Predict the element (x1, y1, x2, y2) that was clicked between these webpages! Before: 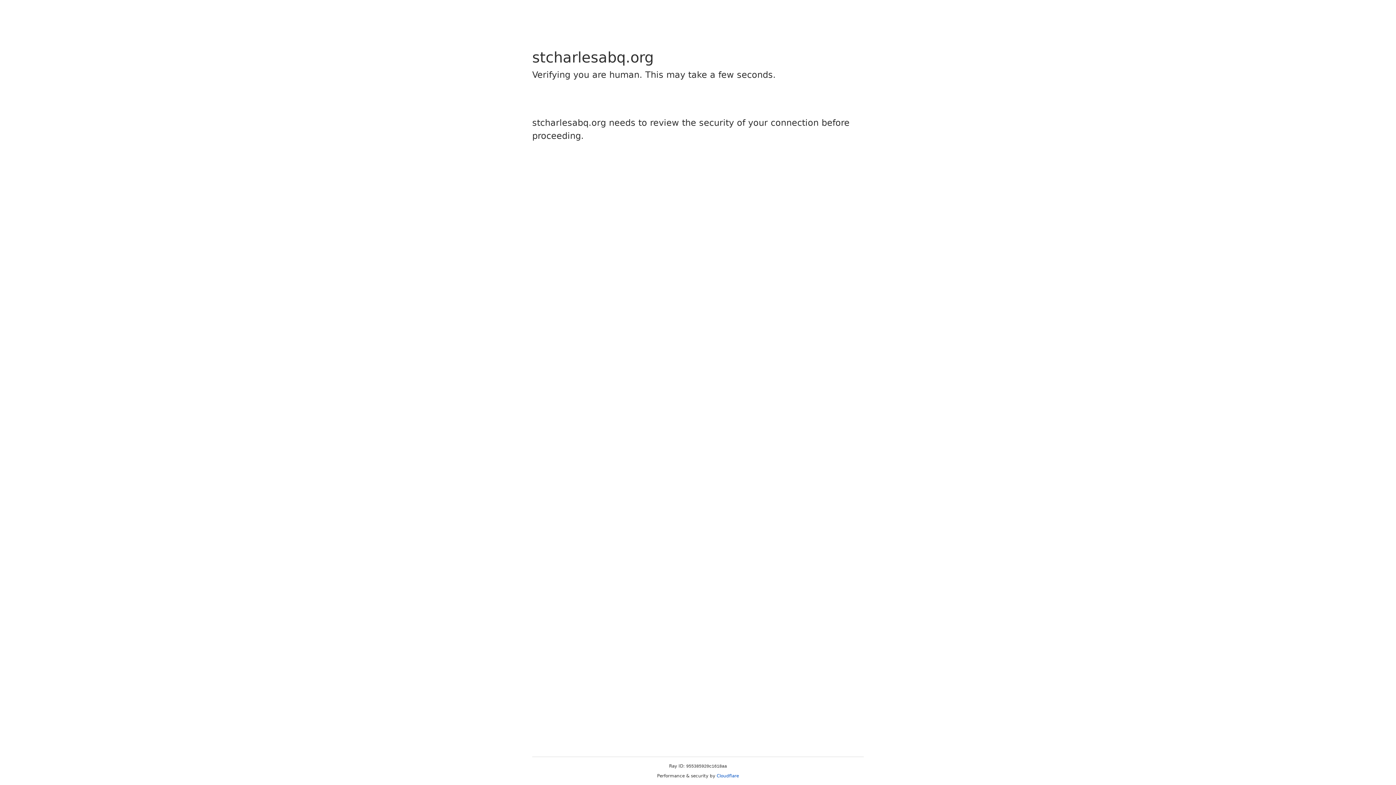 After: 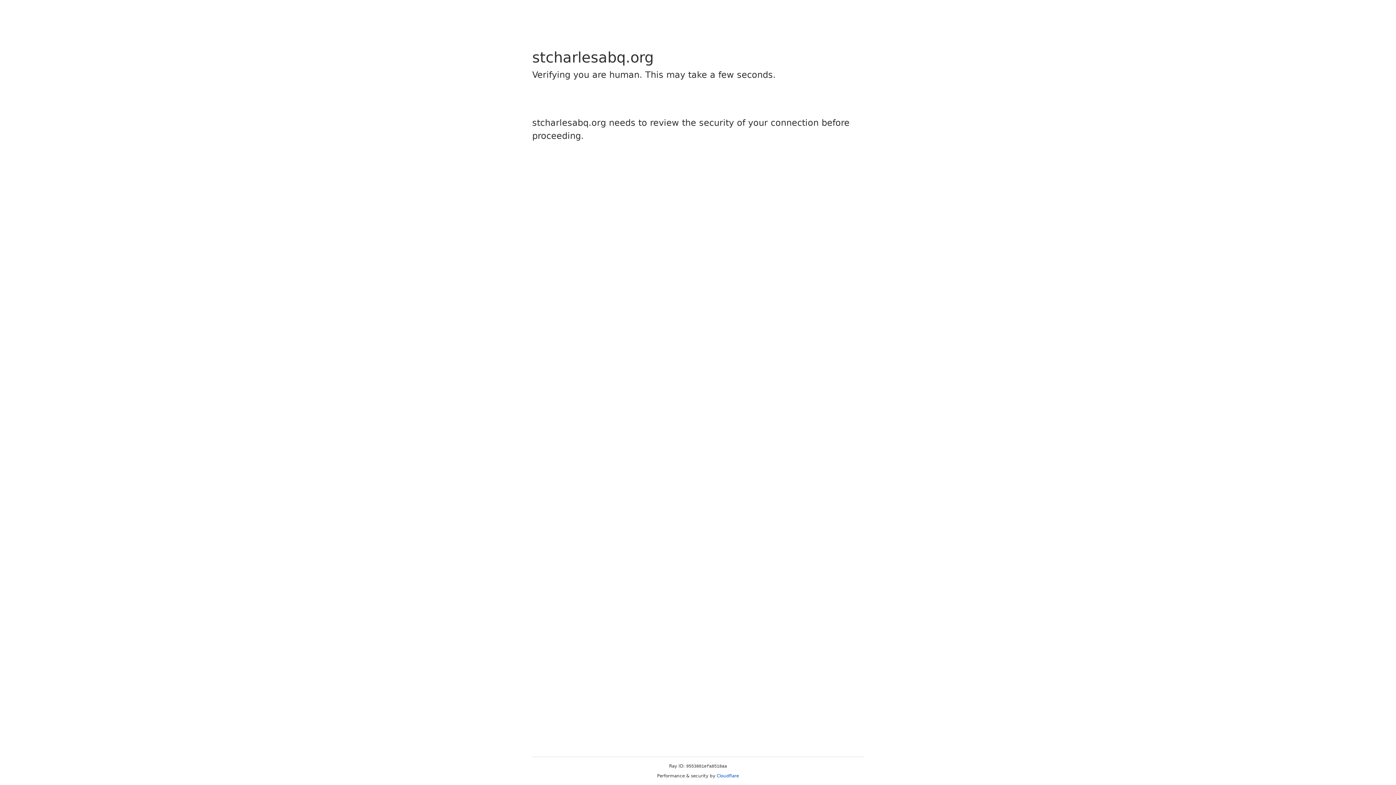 Action: bbox: (716, 773, 739, 778) label: Cloudflare